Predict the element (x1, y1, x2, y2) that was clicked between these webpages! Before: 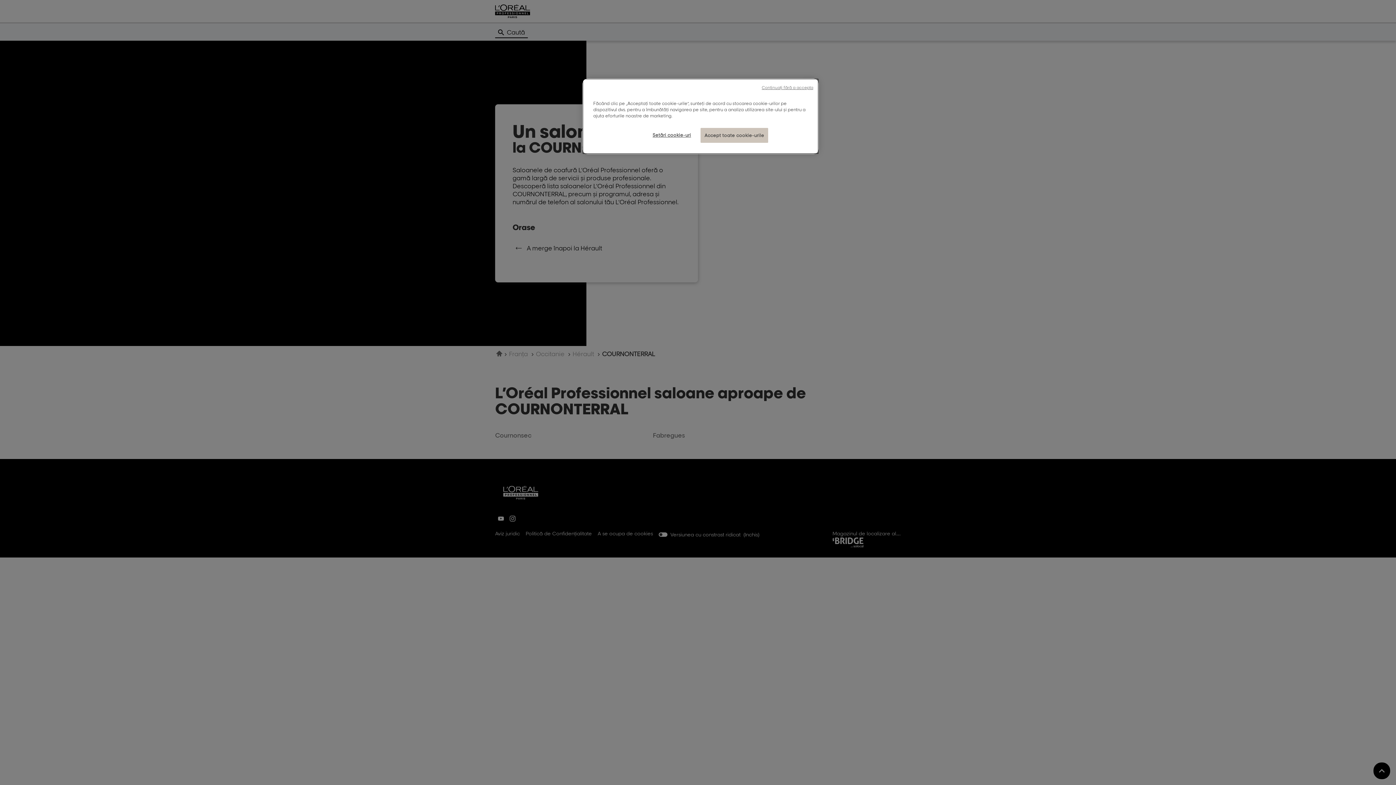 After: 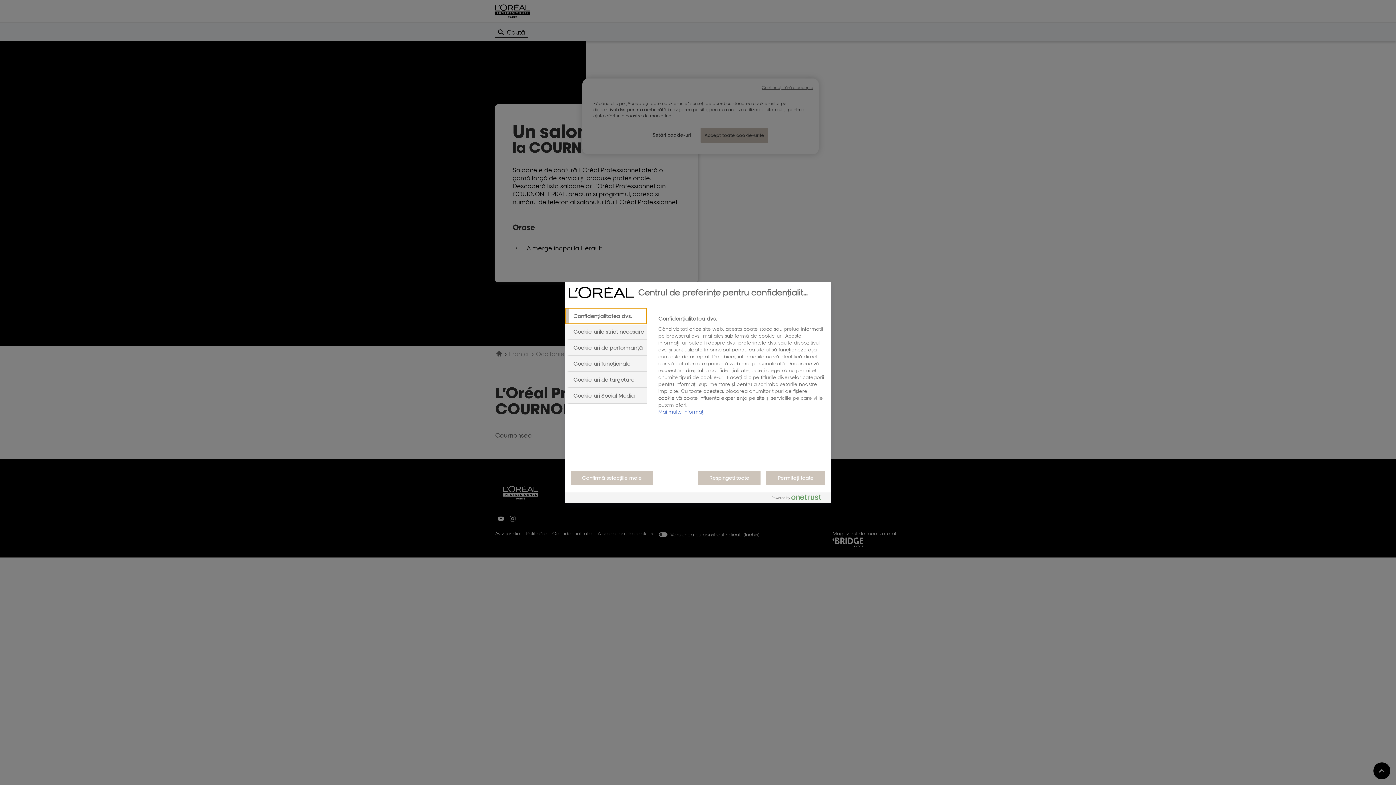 Action: label: Setări cookie-uri bbox: (647, 128, 696, 142)